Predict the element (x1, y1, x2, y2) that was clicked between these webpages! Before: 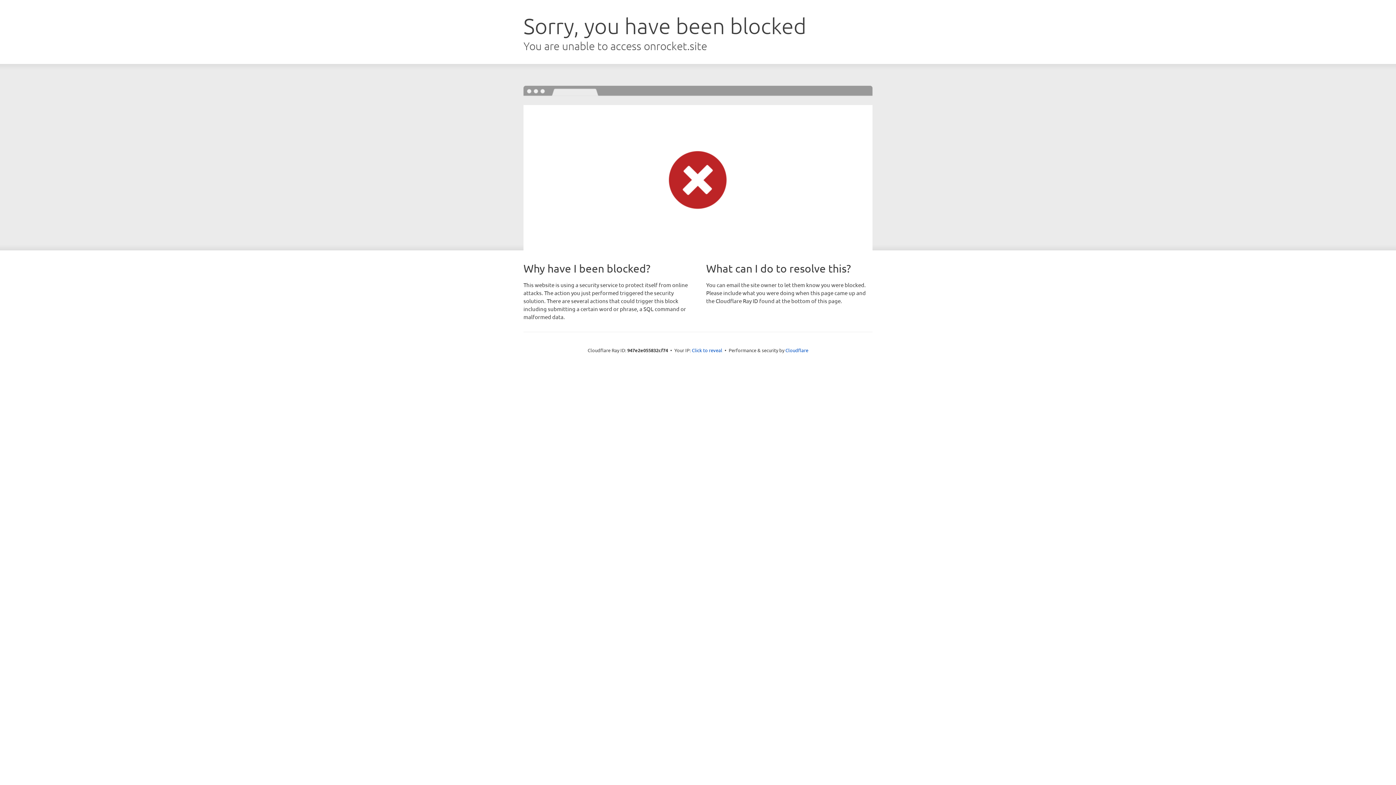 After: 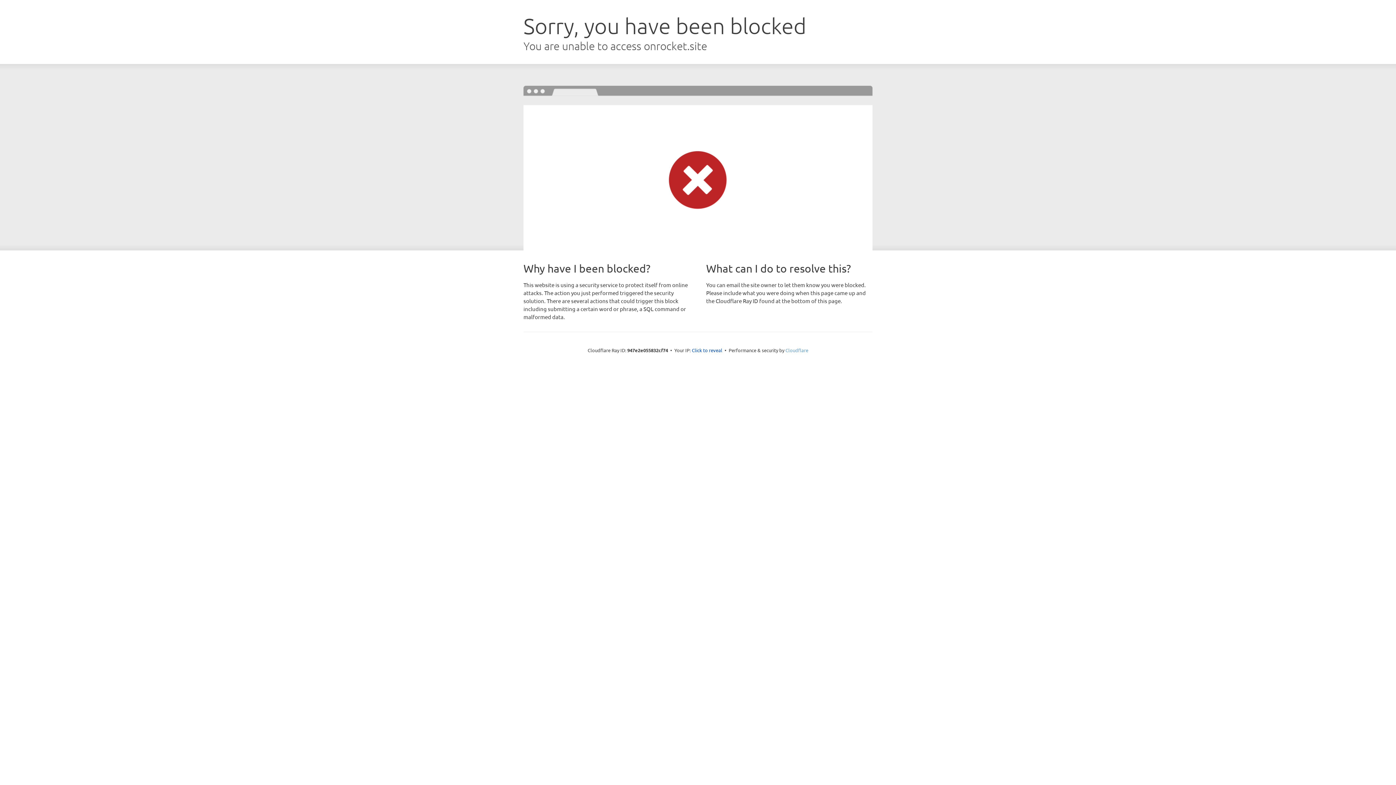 Action: label: Cloudflare bbox: (785, 347, 808, 353)